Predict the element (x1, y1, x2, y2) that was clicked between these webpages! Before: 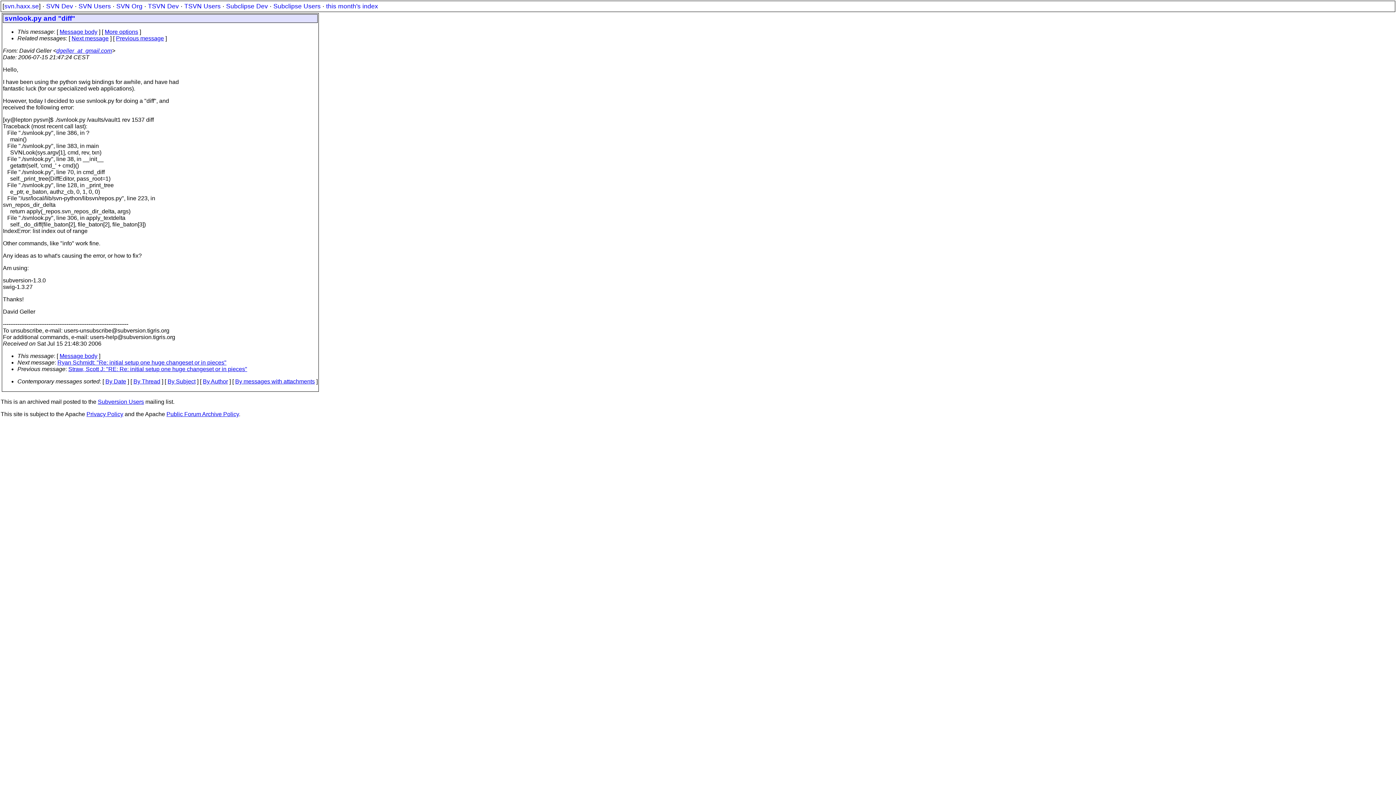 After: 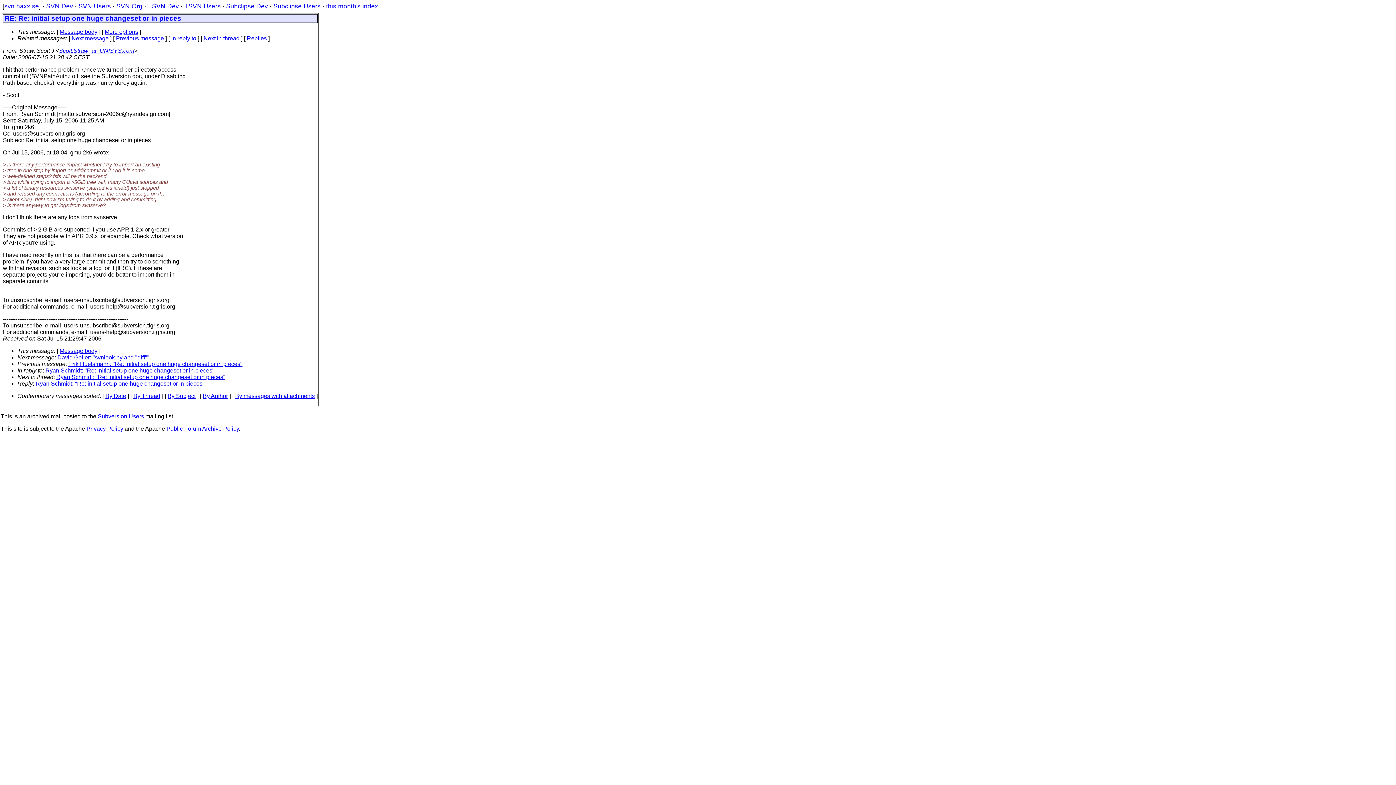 Action: label: Straw, Scott J: "RE: Re: initial setup one huge changeset or in pieces" bbox: (68, 366, 247, 372)